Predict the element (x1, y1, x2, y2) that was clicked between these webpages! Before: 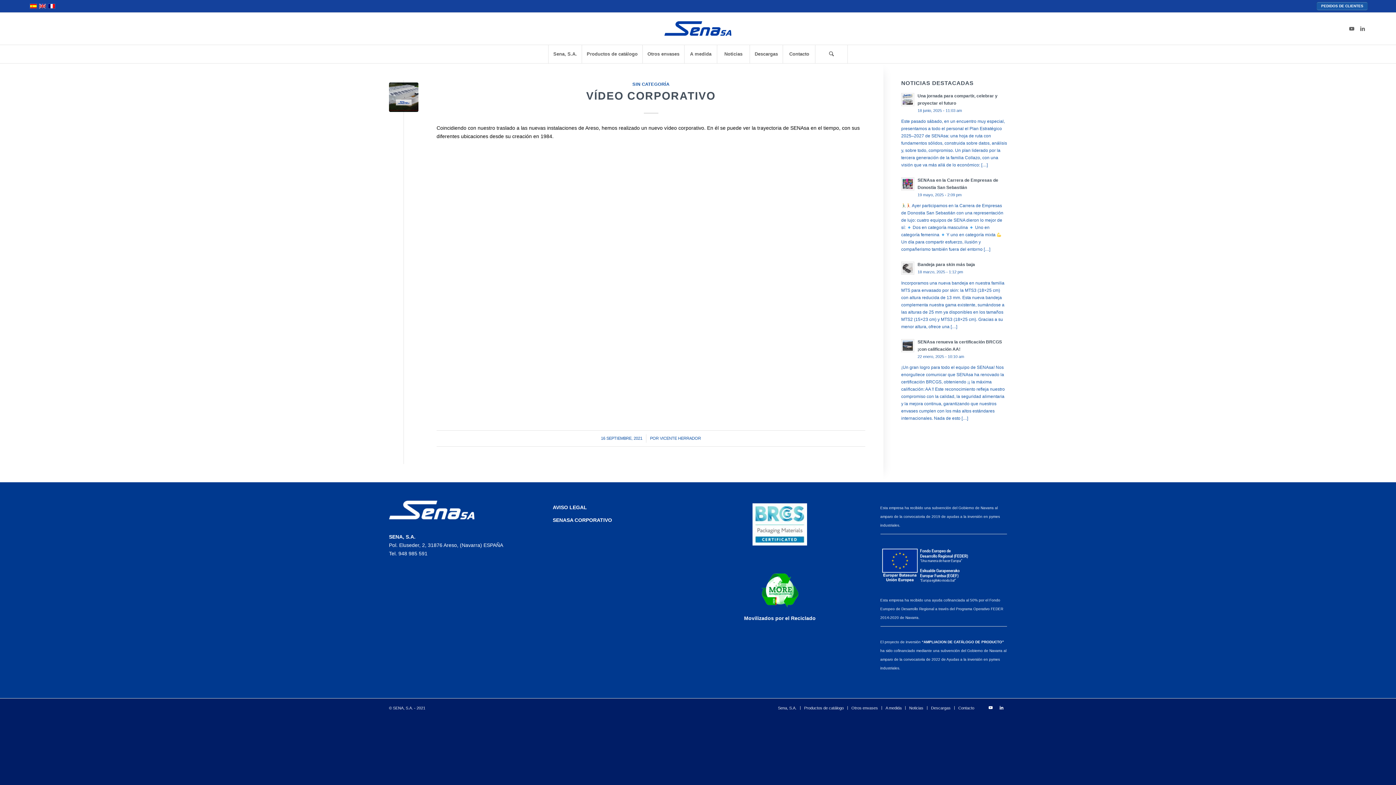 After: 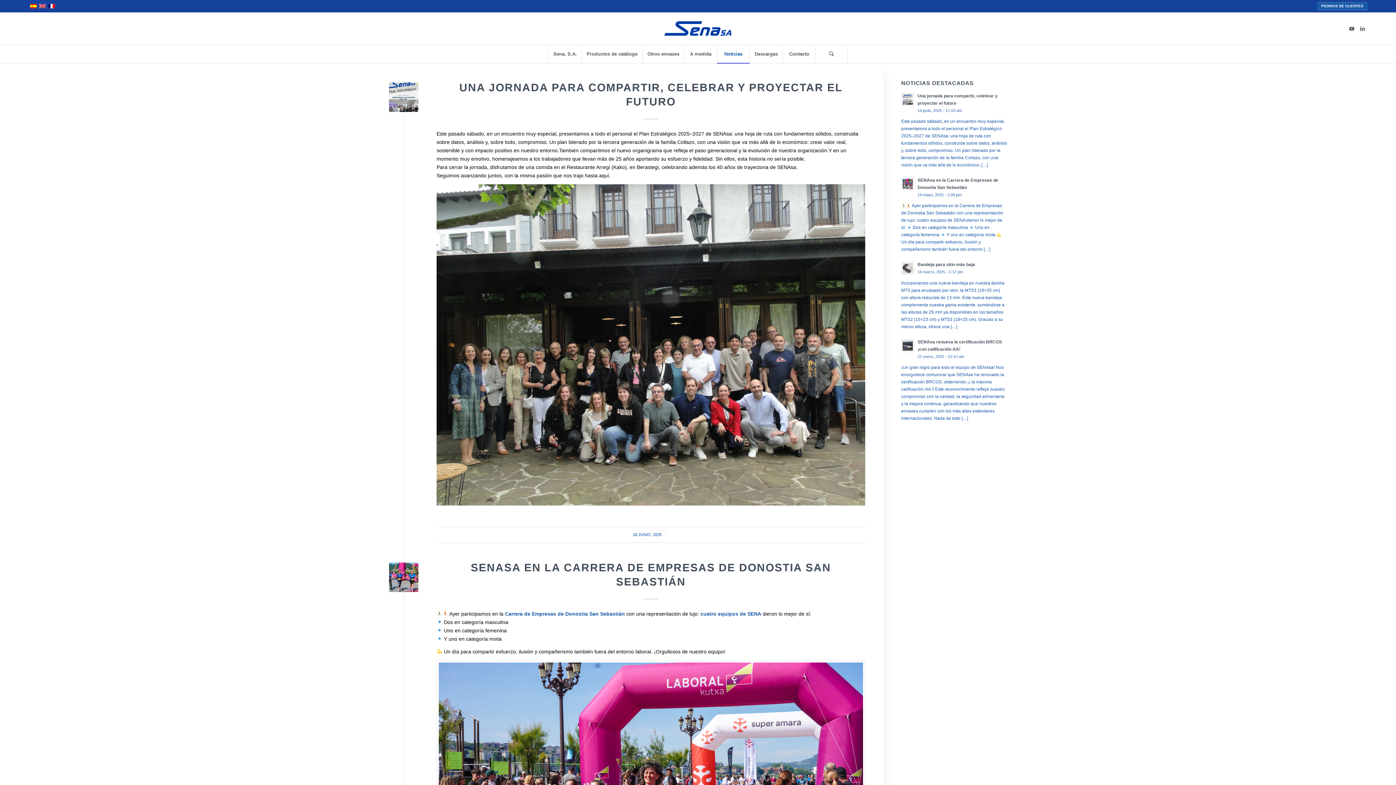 Action: label: Noticias bbox: (717, 45, 749, 63)